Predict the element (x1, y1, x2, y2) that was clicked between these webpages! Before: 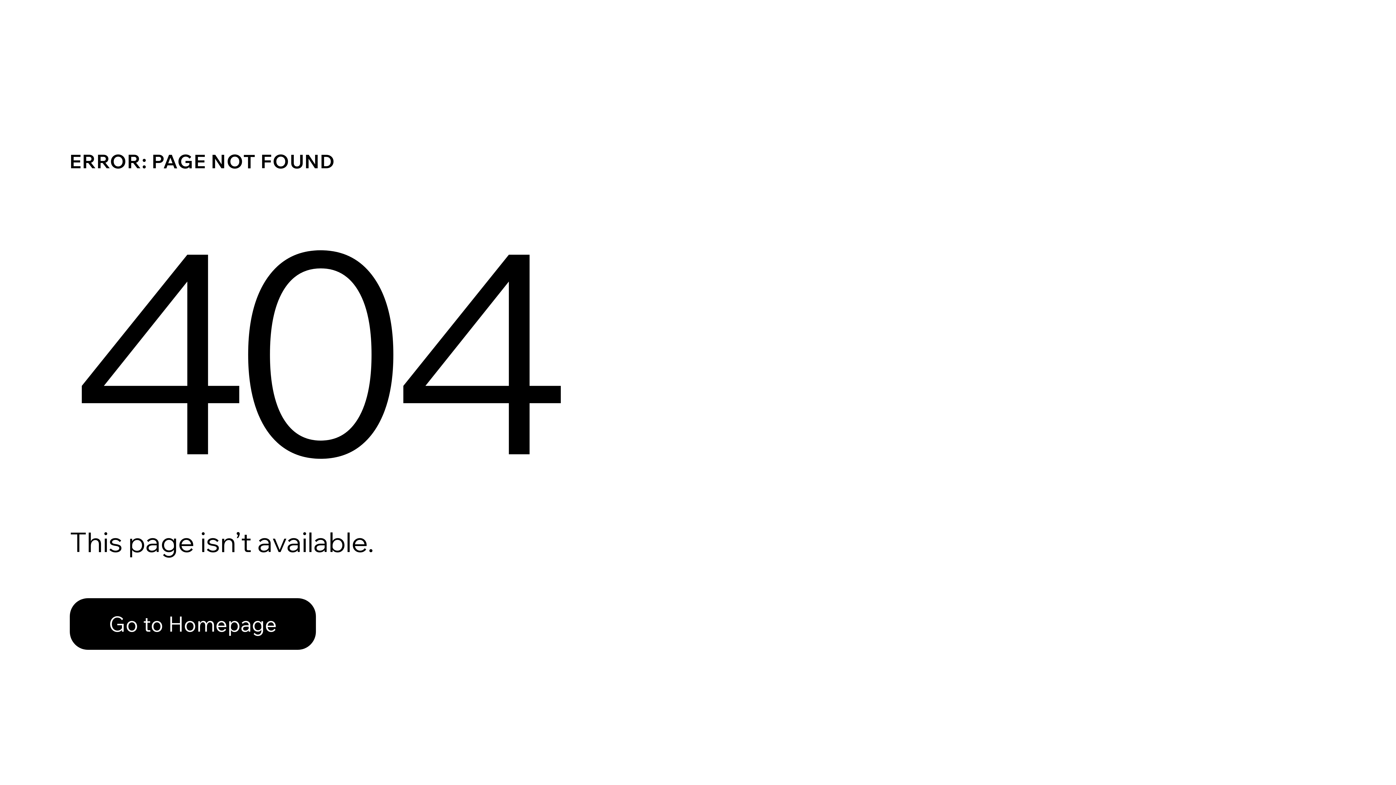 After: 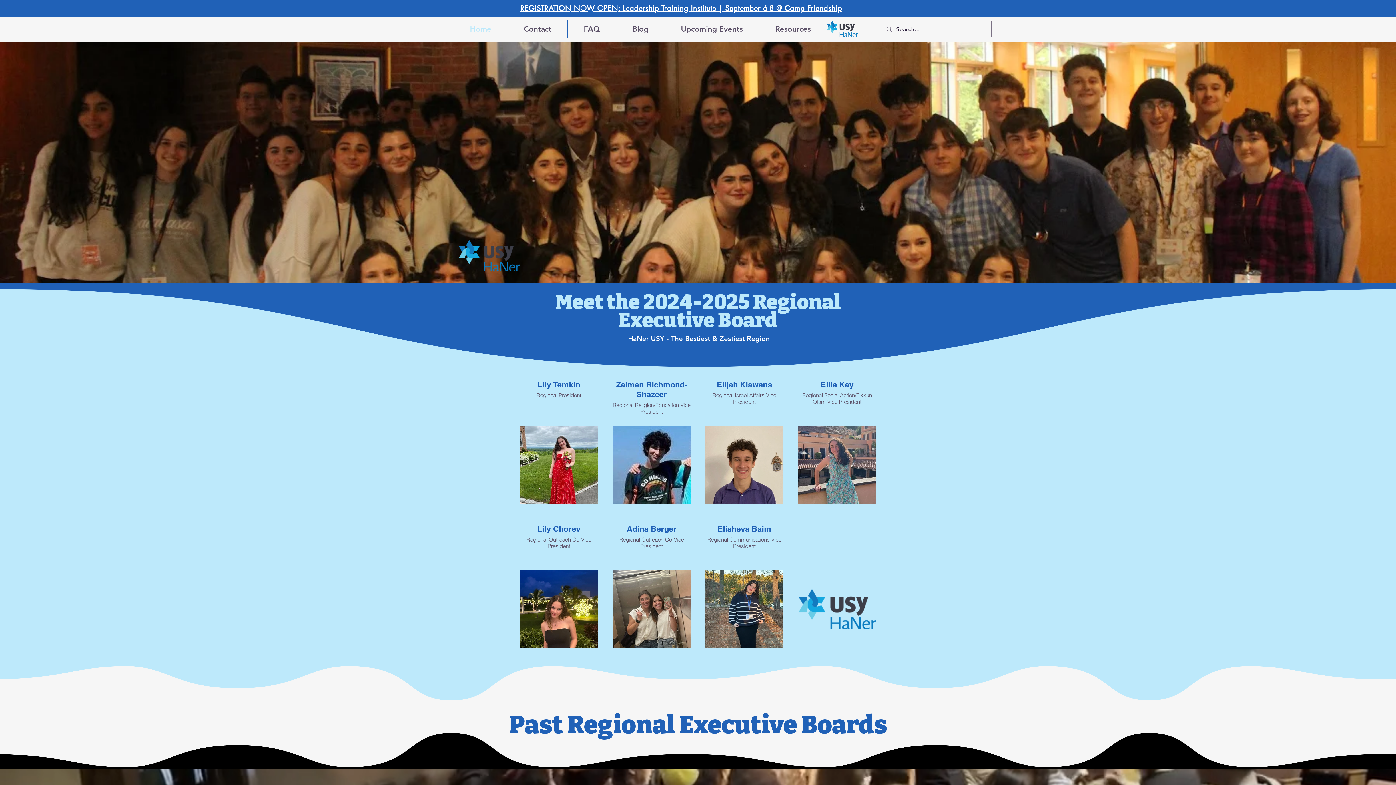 Action: label: Go to Homepage bbox: (69, 598, 316, 650)